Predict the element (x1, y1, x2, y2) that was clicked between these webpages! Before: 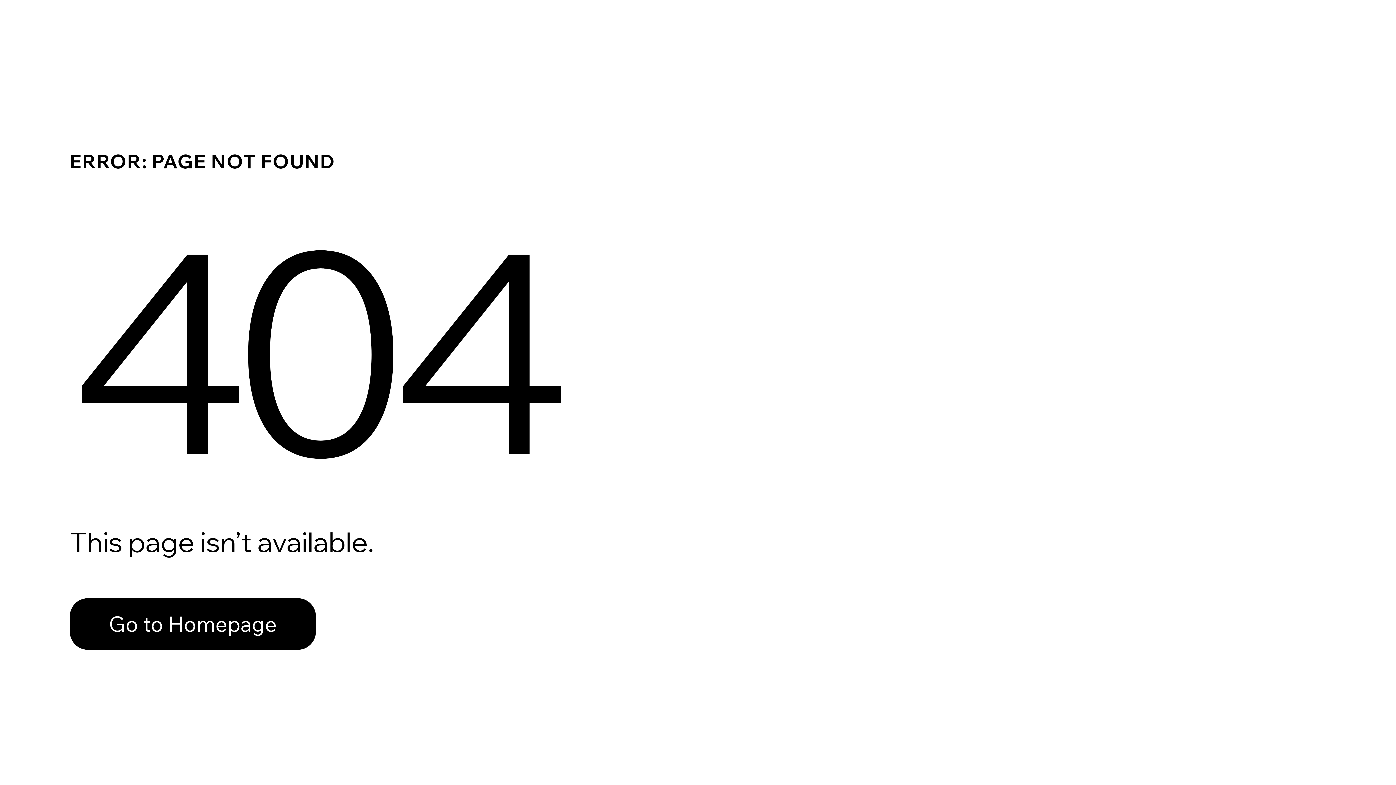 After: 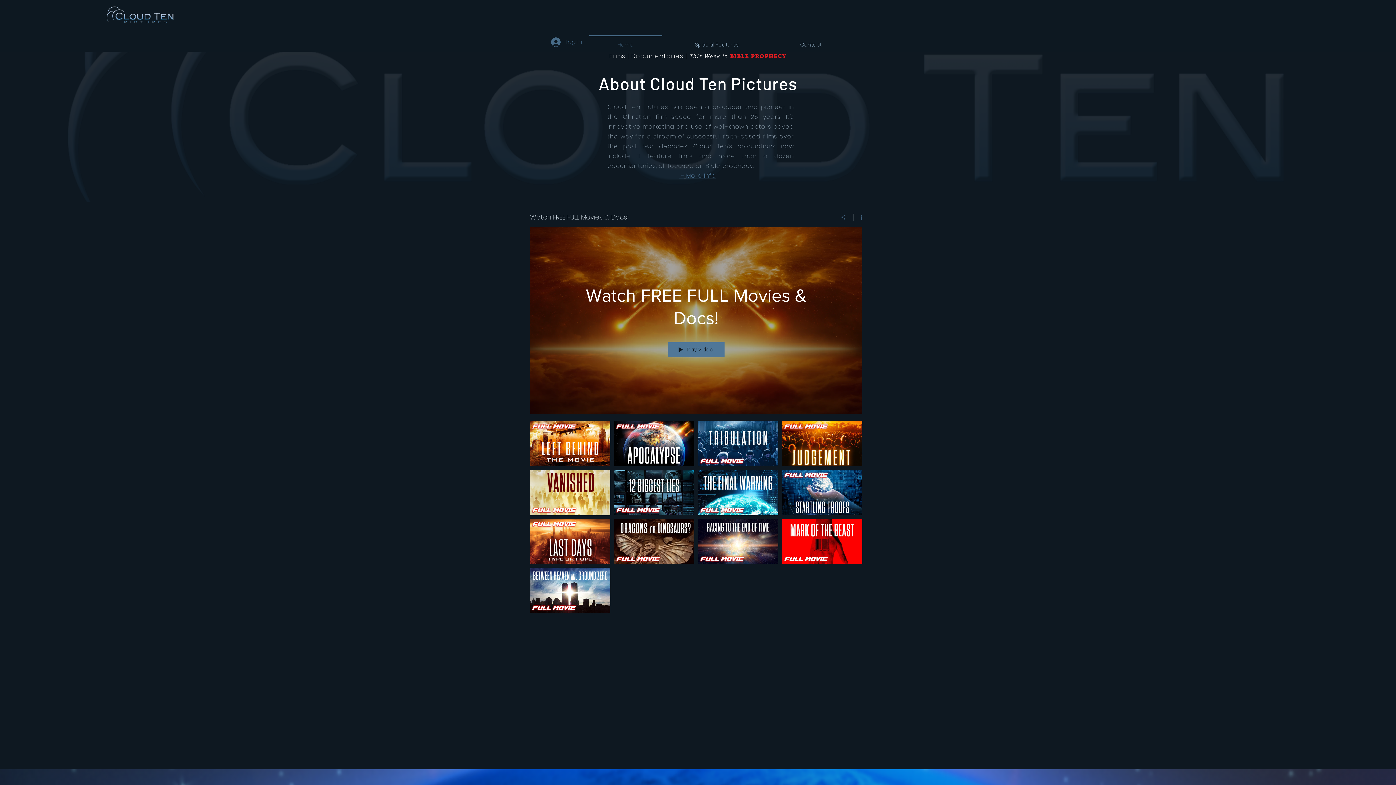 Action: label: Go to Homepage bbox: (69, 598, 316, 650)